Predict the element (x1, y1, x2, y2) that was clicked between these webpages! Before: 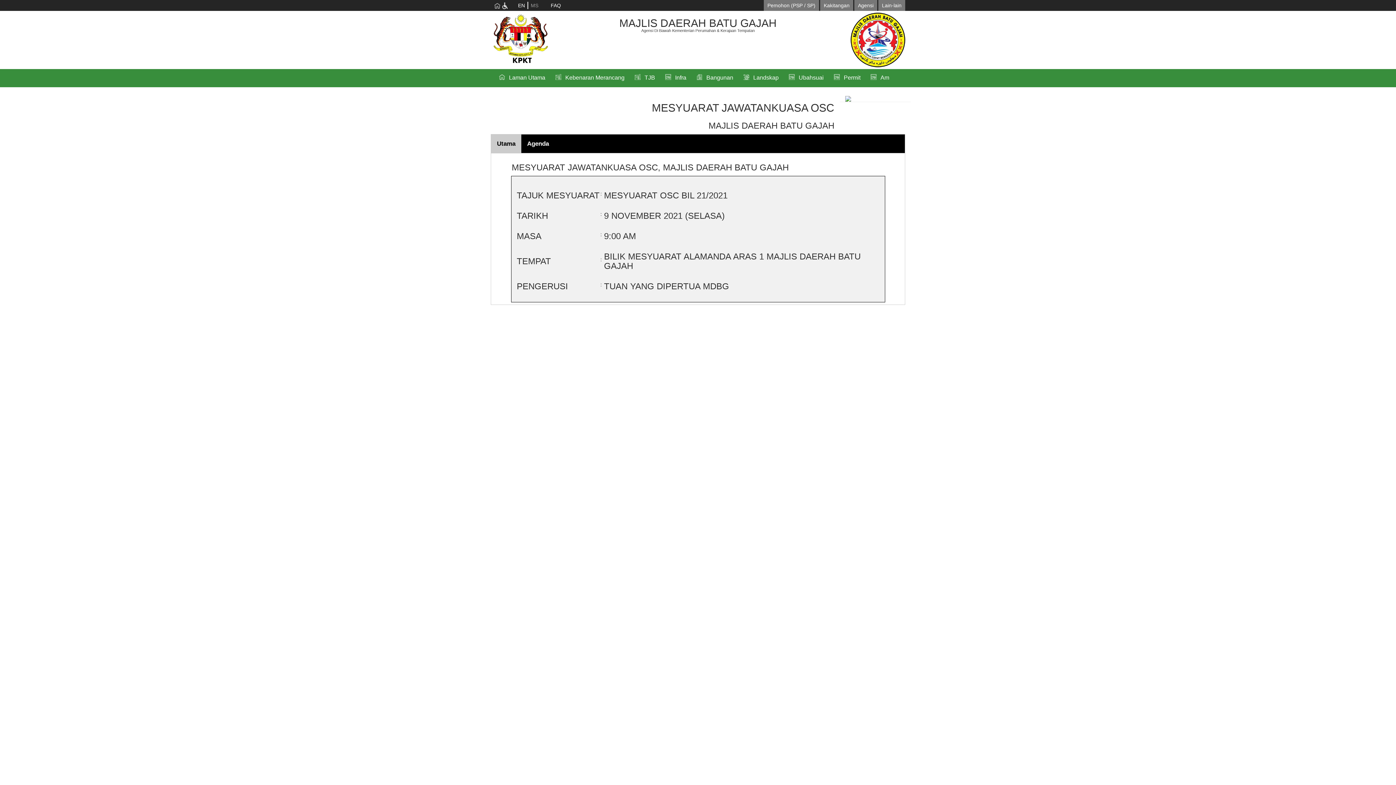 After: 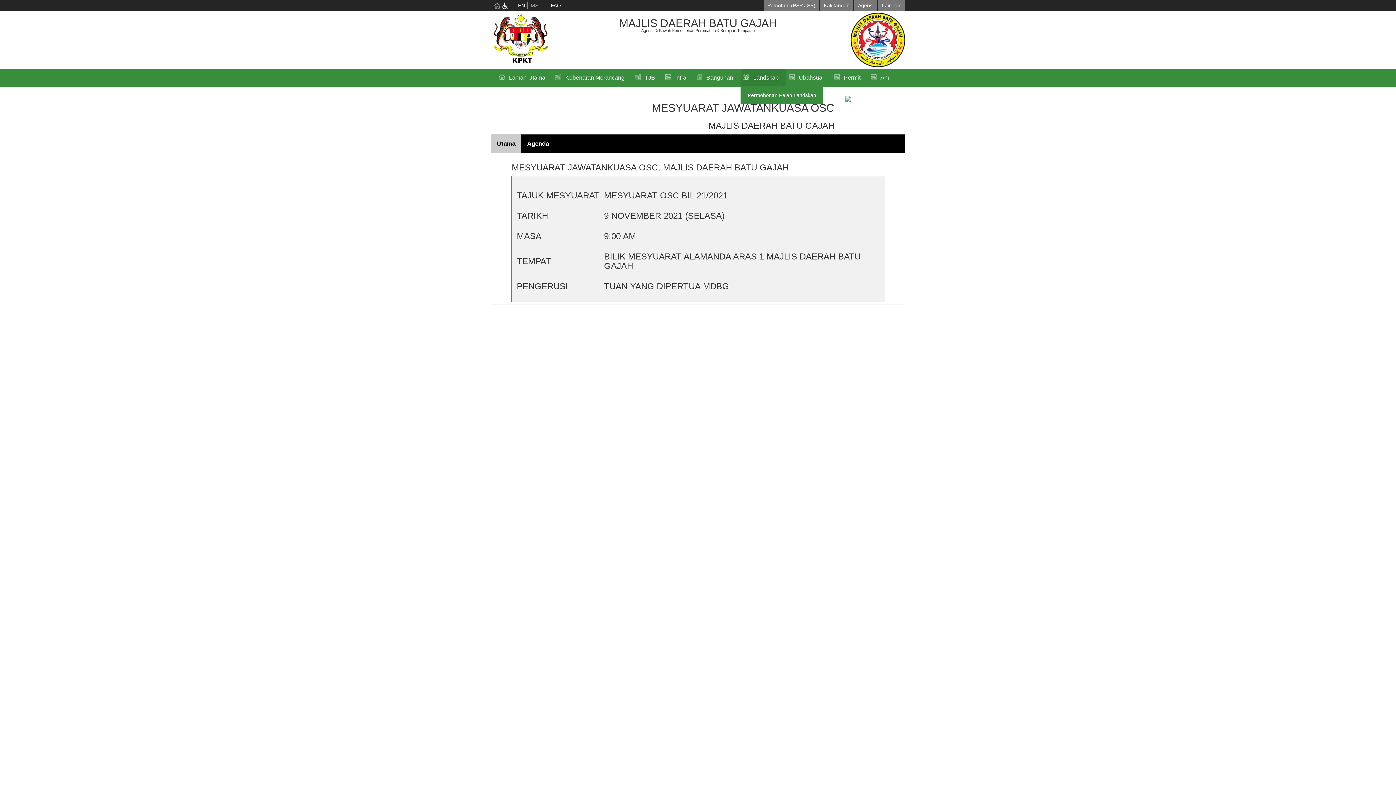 Action: bbox: (740, 69, 786, 86) label: Landskap